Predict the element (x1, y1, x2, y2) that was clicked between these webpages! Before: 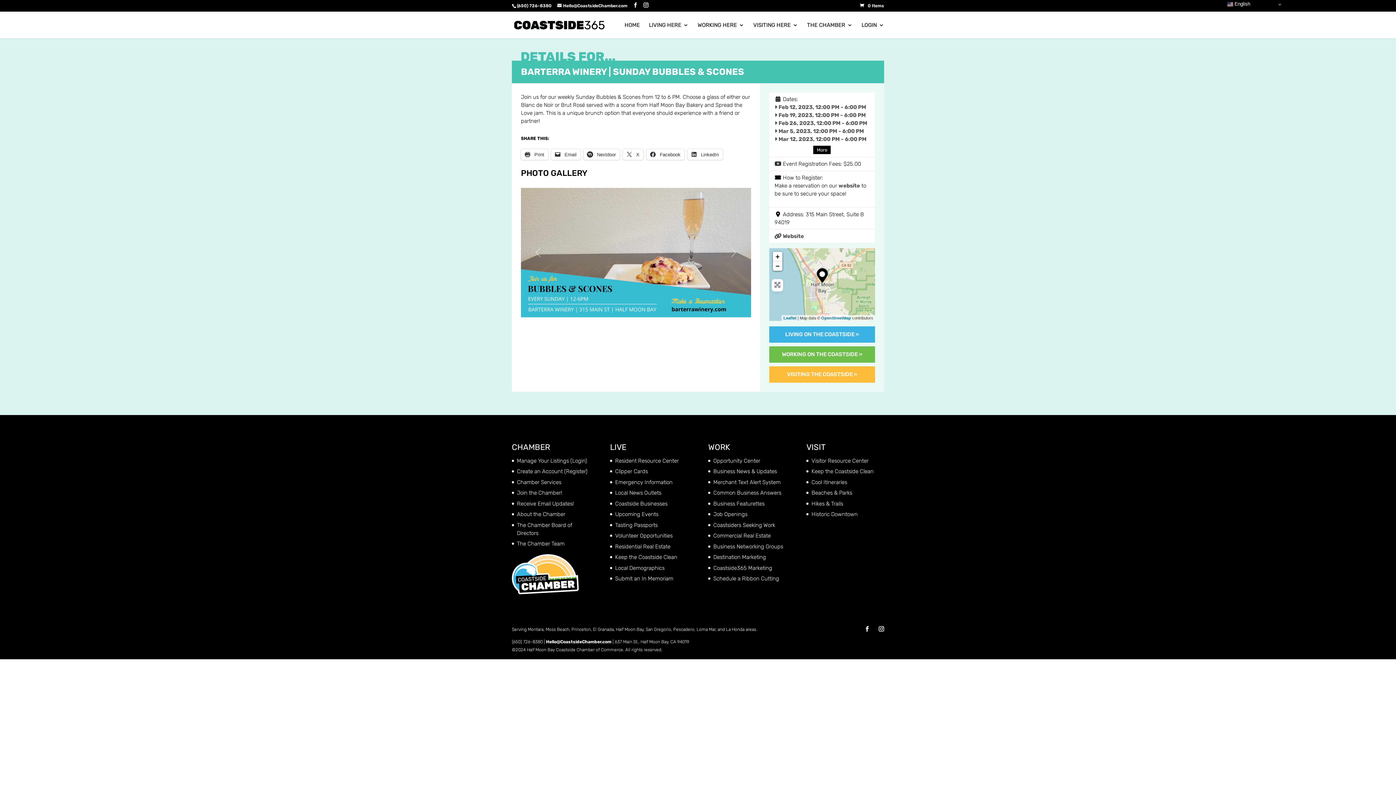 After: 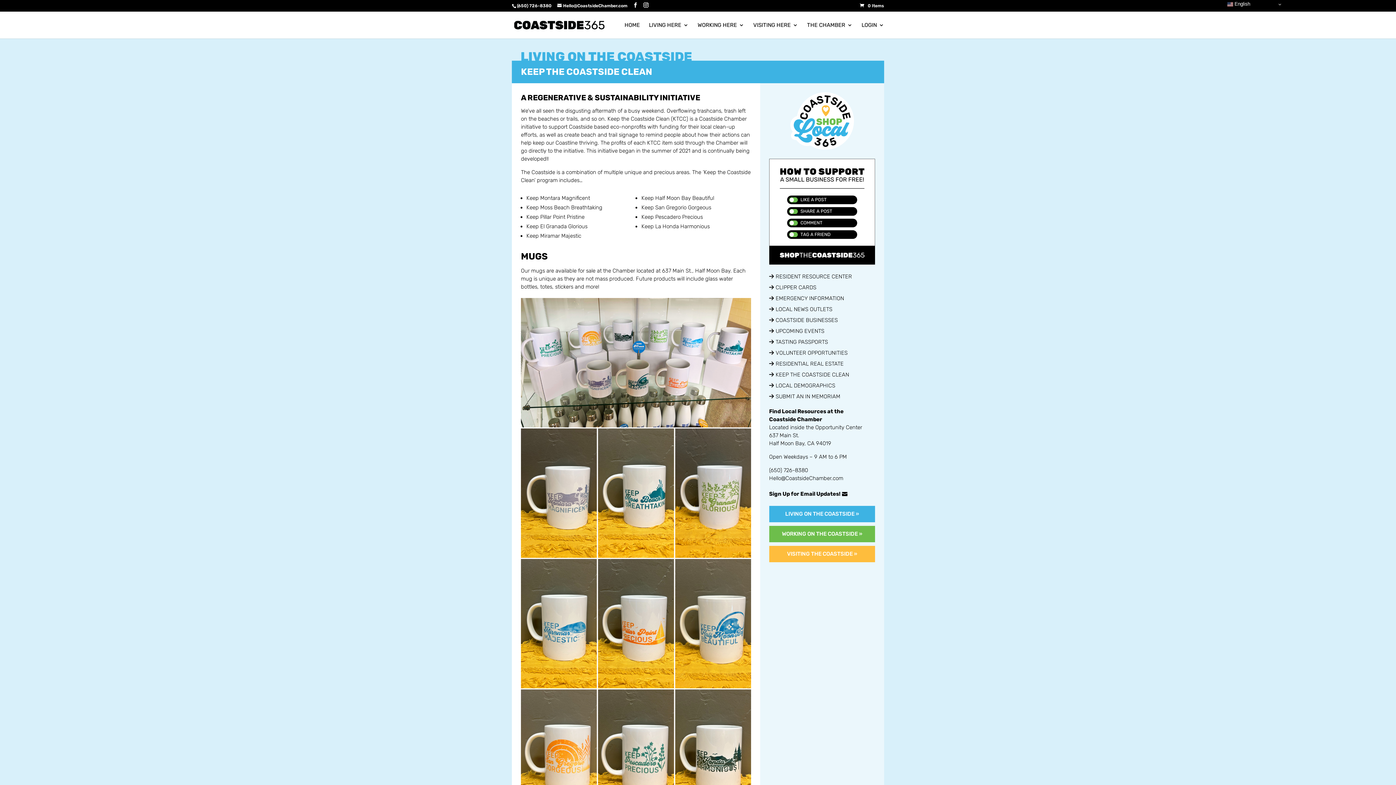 Action: label: Keep the Coastside Clean bbox: (615, 554, 677, 560)